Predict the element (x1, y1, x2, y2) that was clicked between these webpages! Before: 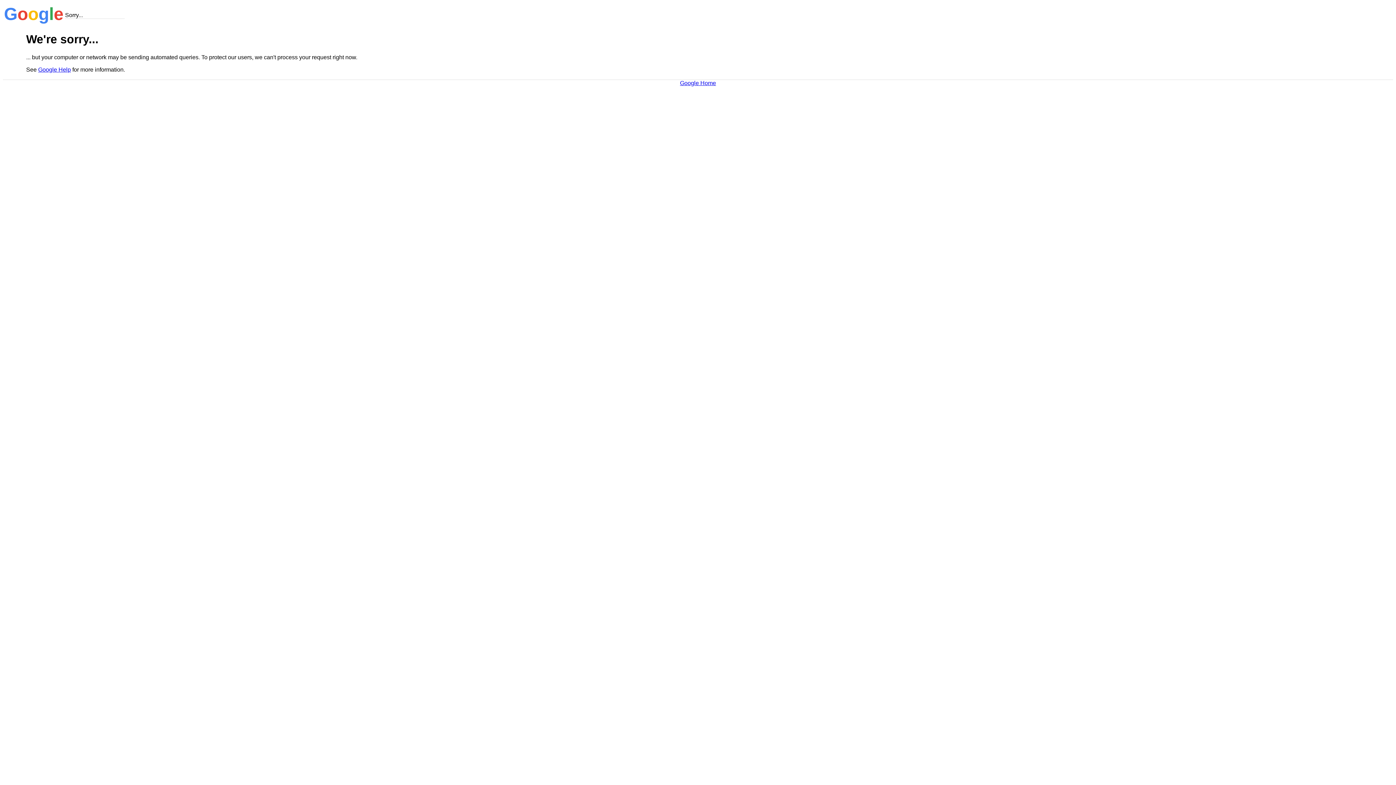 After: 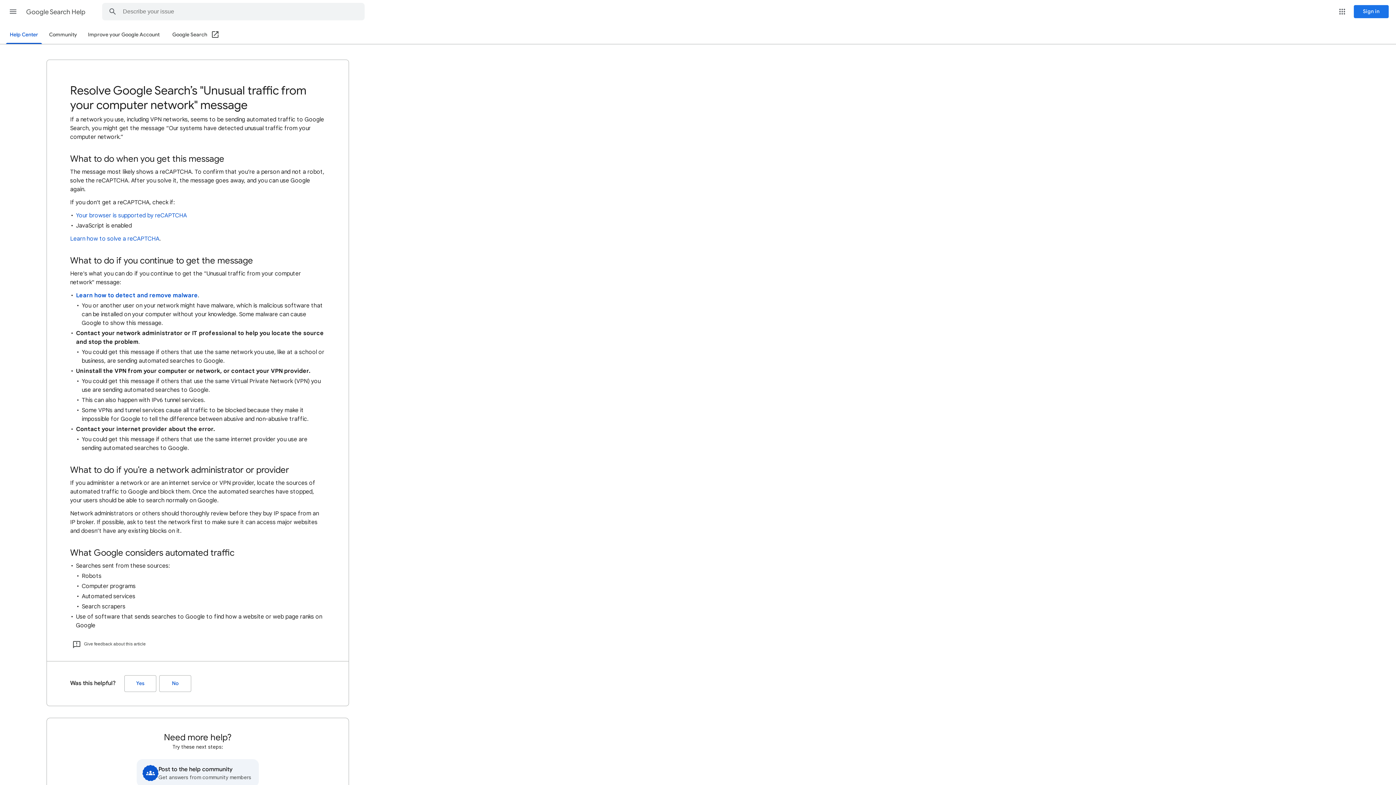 Action: label: Google Help bbox: (38, 66, 70, 72)